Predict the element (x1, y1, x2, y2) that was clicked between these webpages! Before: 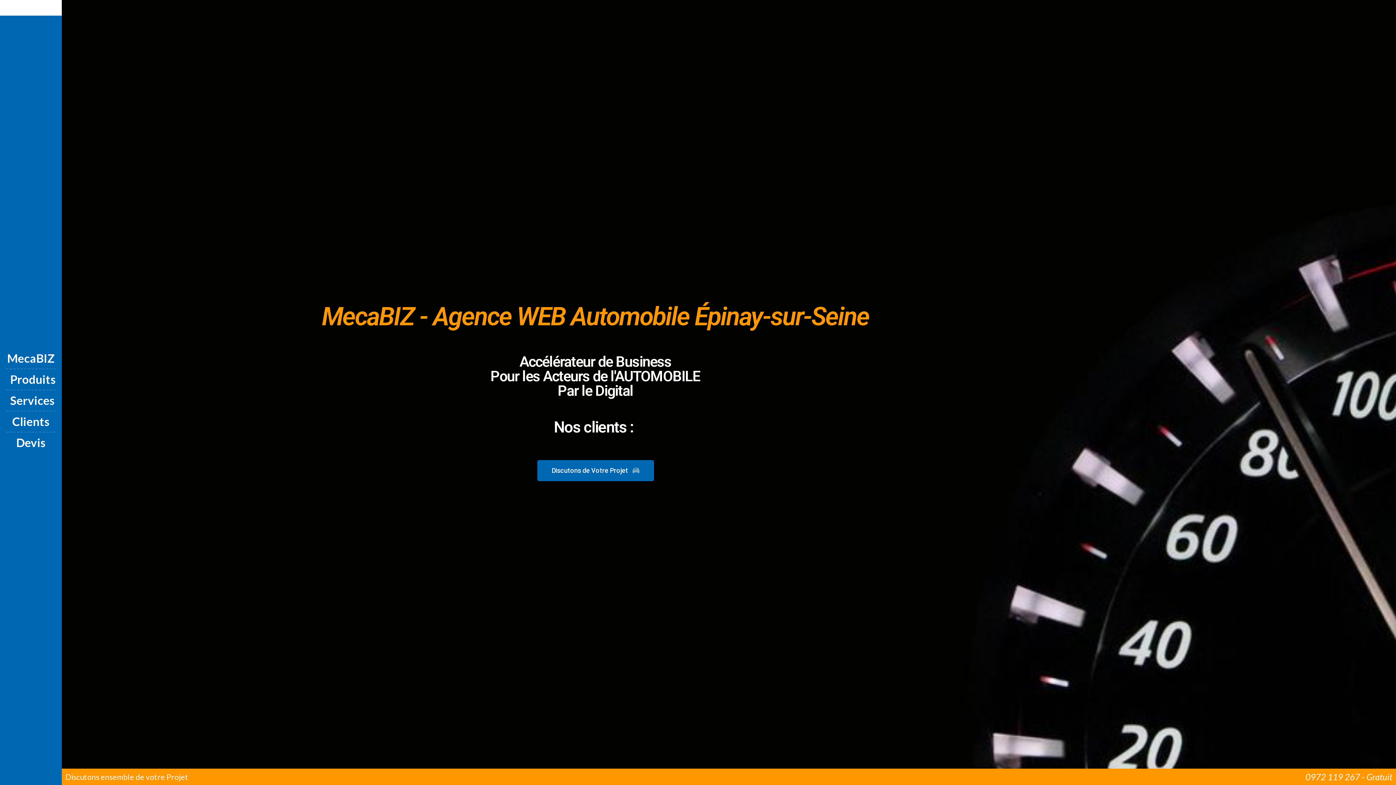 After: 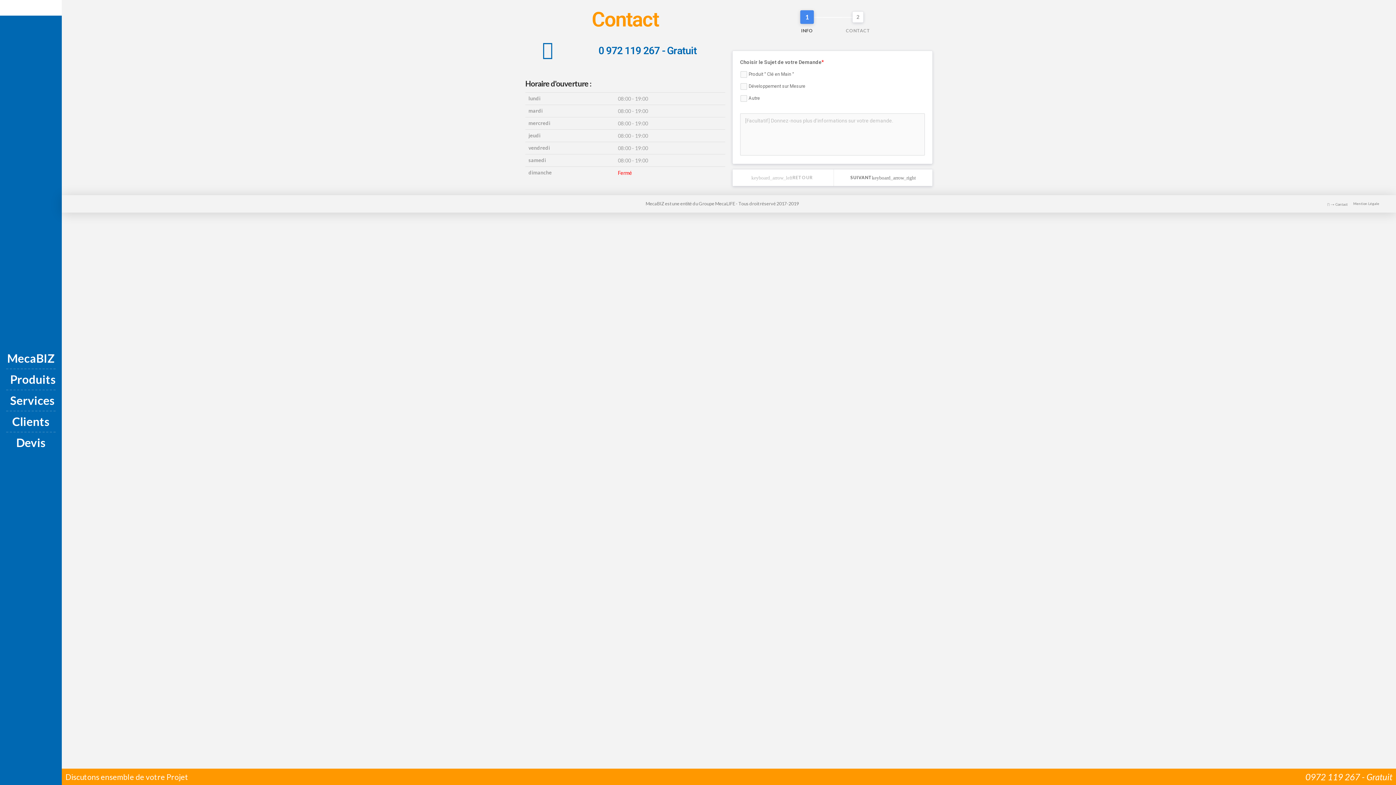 Action: bbox: (0, 432, 61, 452) label: Devis